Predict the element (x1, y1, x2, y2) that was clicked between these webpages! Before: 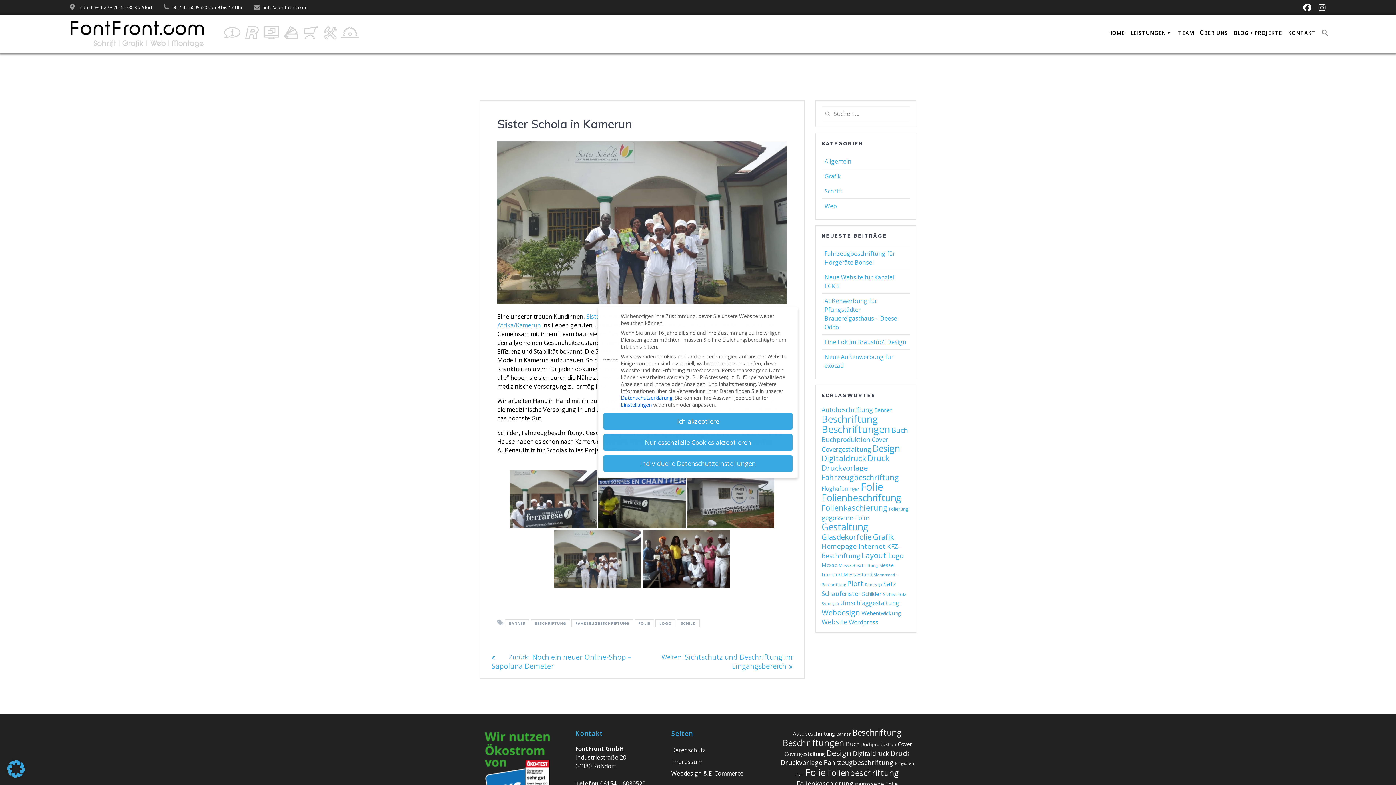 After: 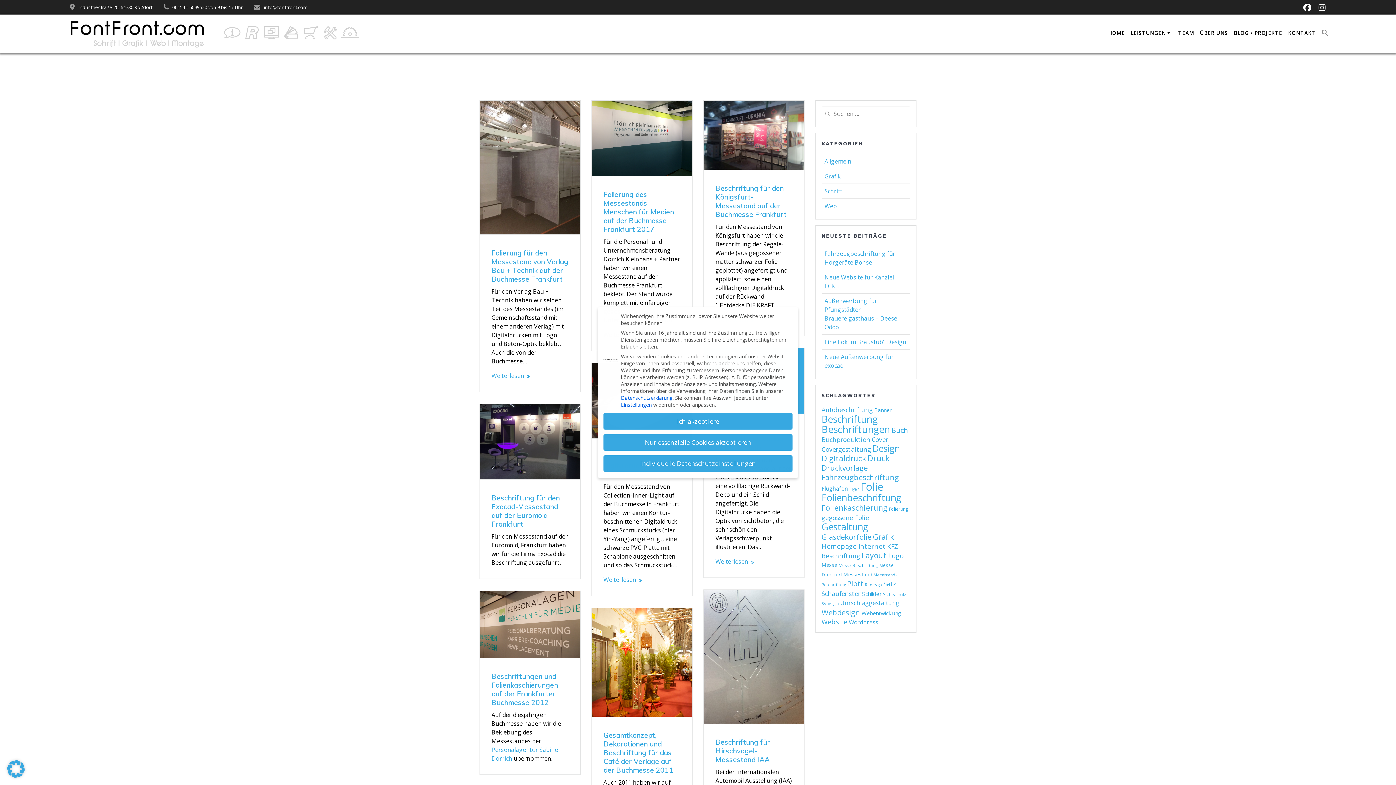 Action: bbox: (843, 571, 872, 578) label: Messestand (18 Einträge)